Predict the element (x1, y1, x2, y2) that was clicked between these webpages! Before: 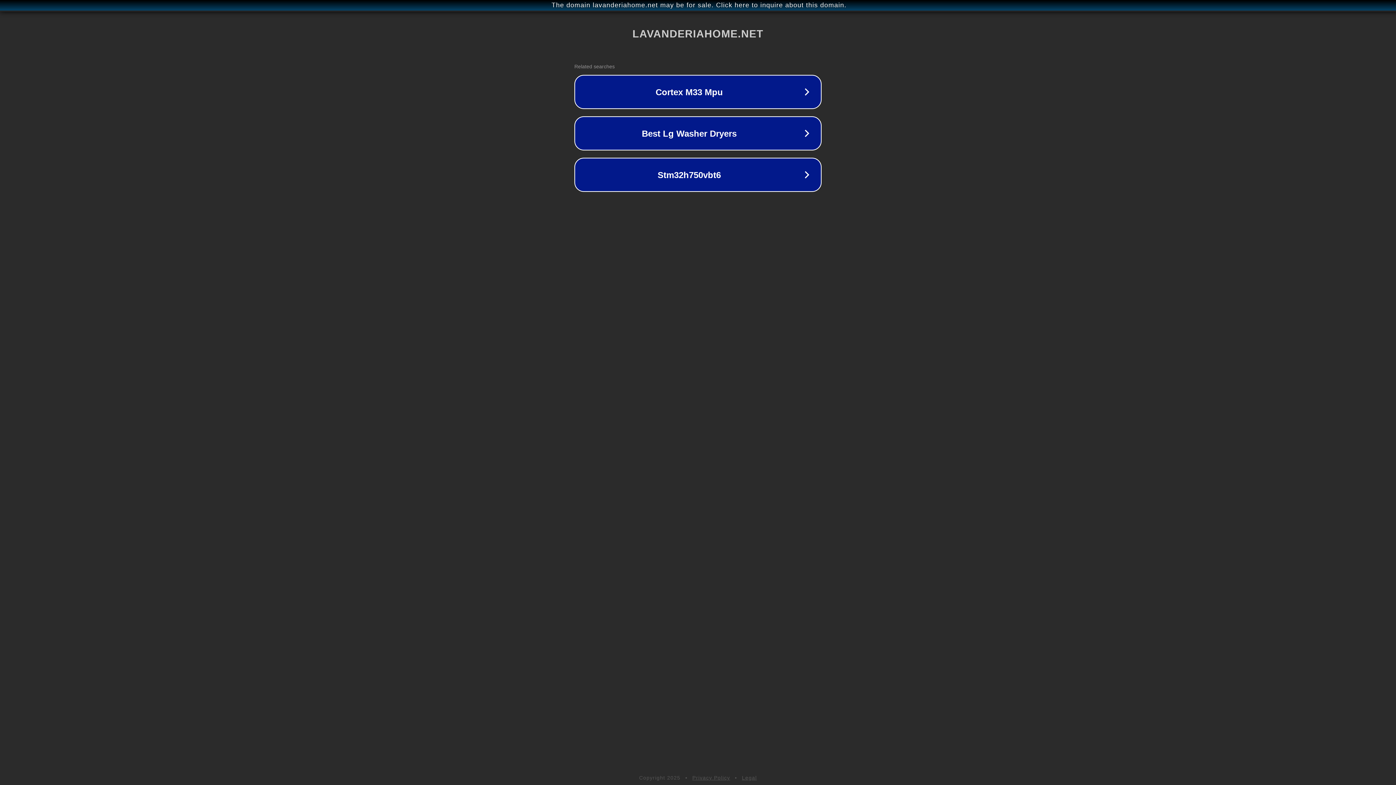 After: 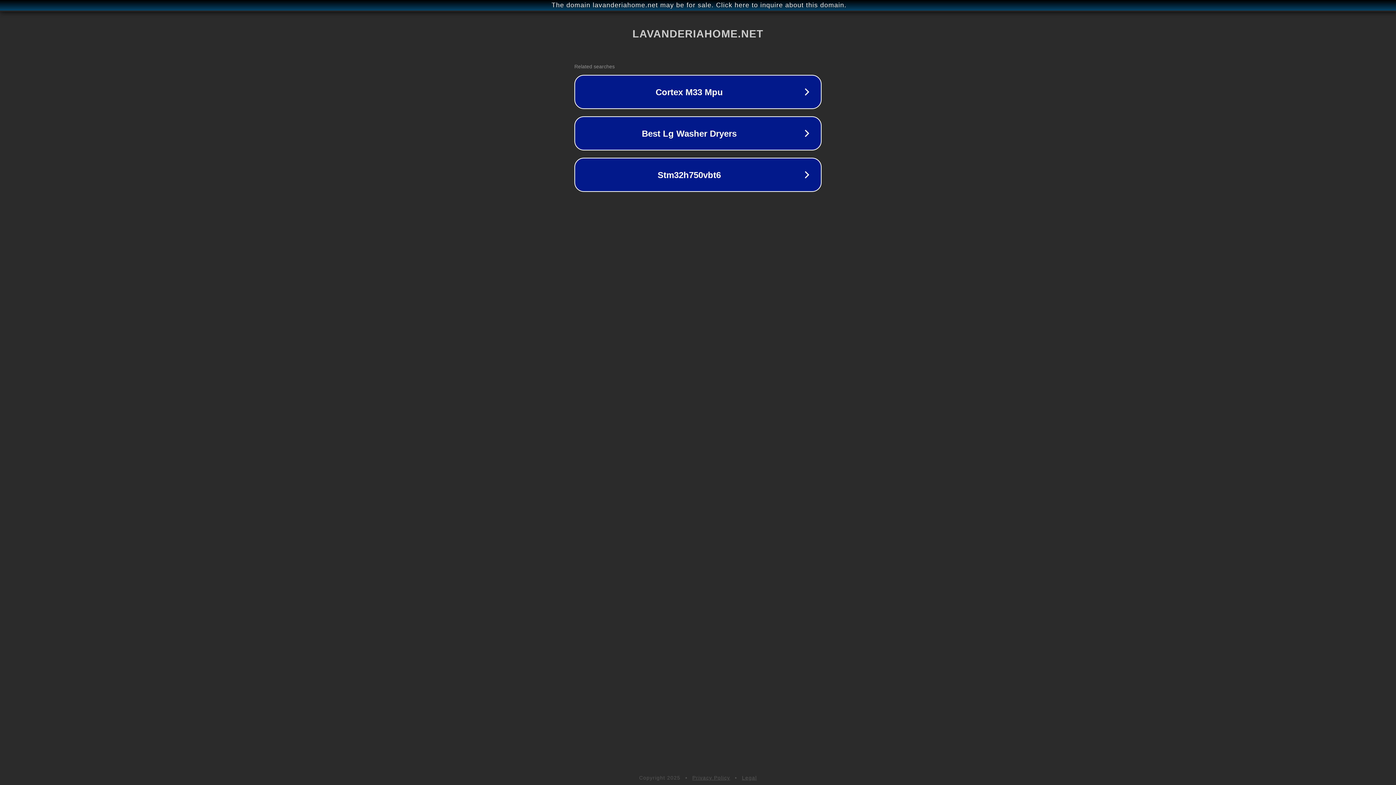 Action: bbox: (692, 775, 730, 781) label: Privacy Policy